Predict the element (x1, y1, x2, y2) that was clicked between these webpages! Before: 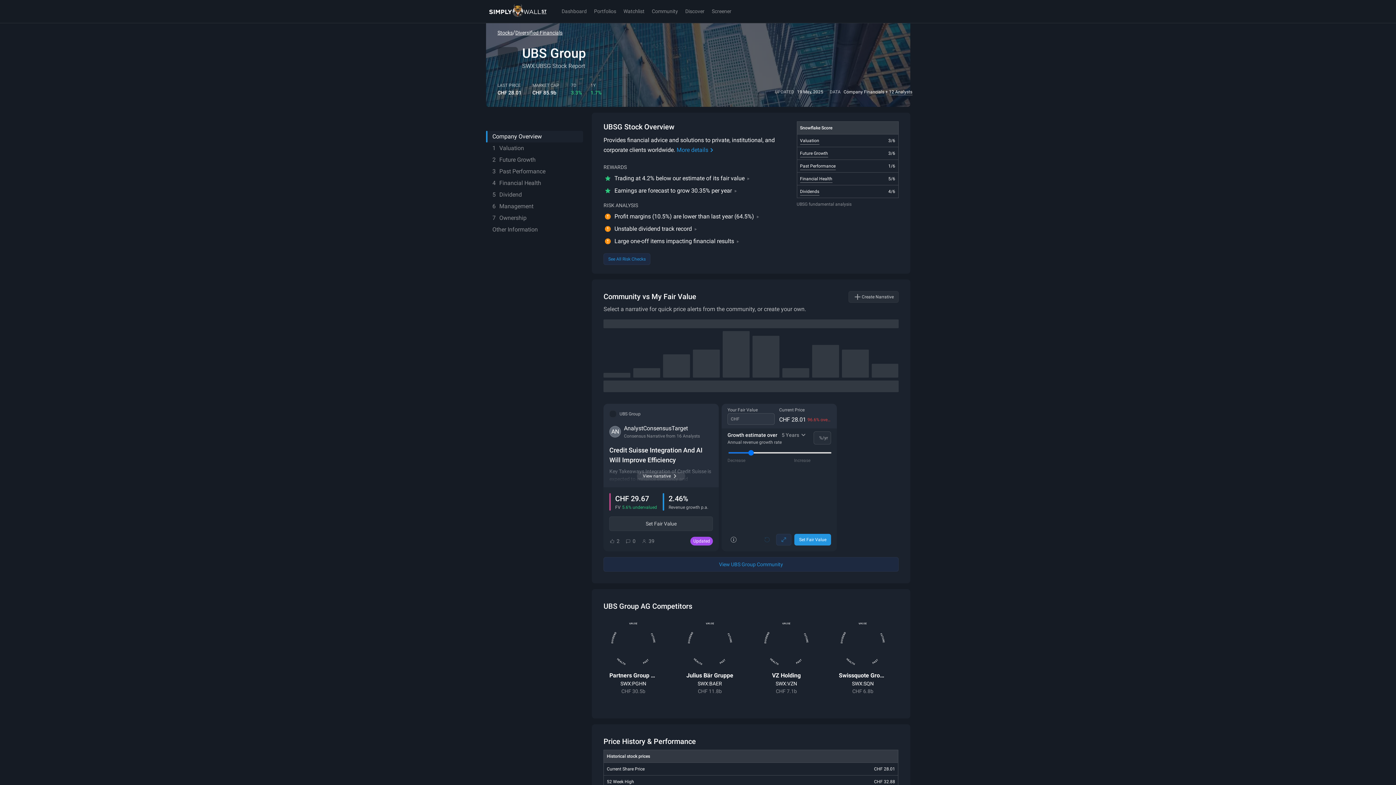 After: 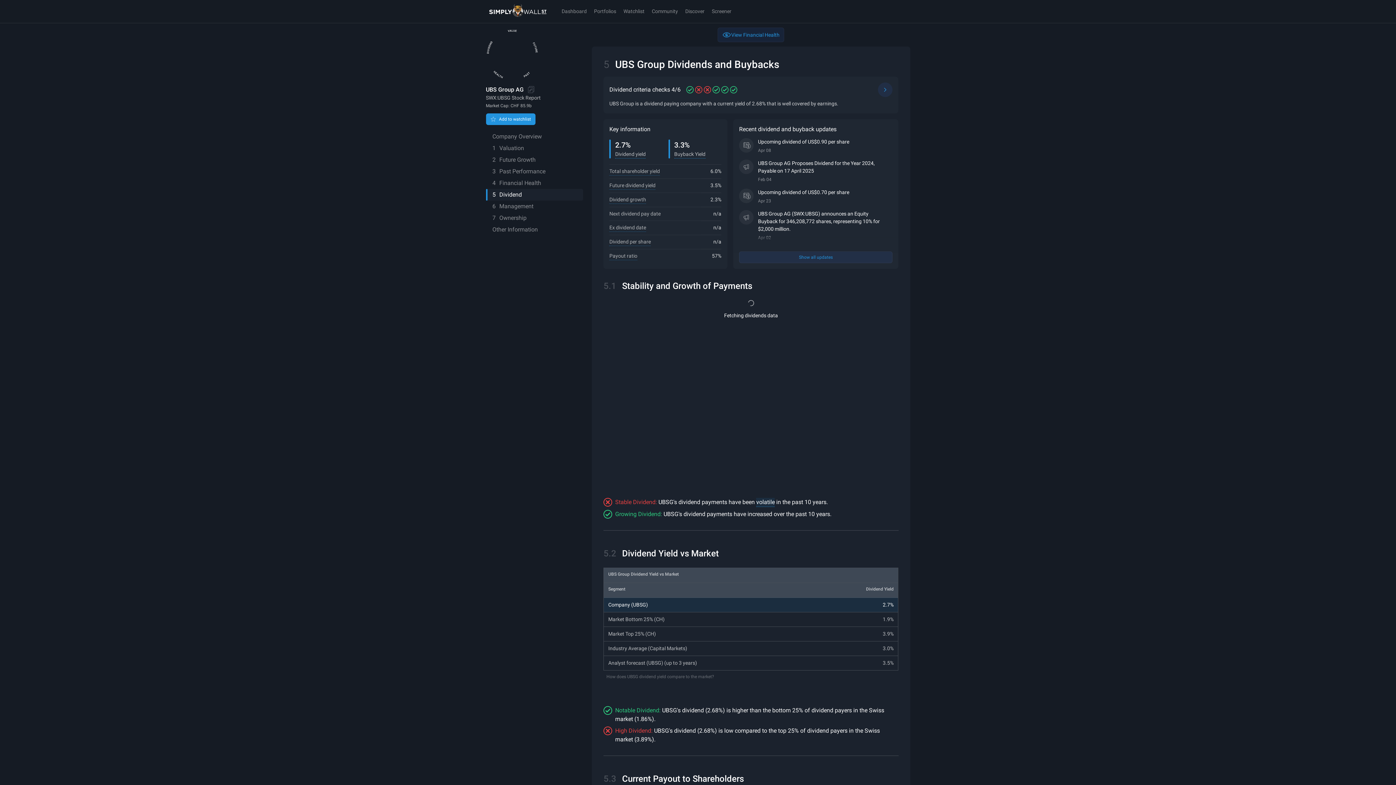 Action: label: Dividends bbox: (800, 187, 819, 195)